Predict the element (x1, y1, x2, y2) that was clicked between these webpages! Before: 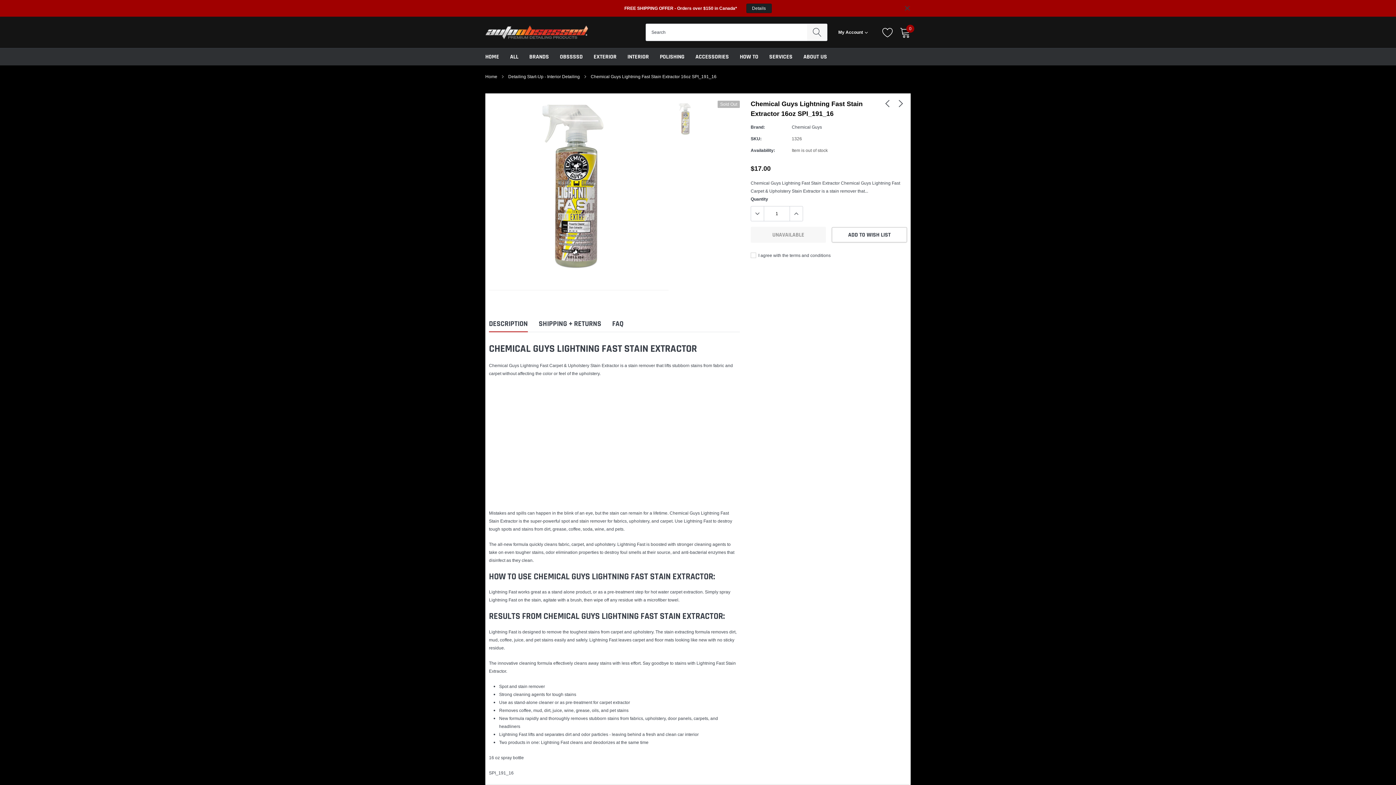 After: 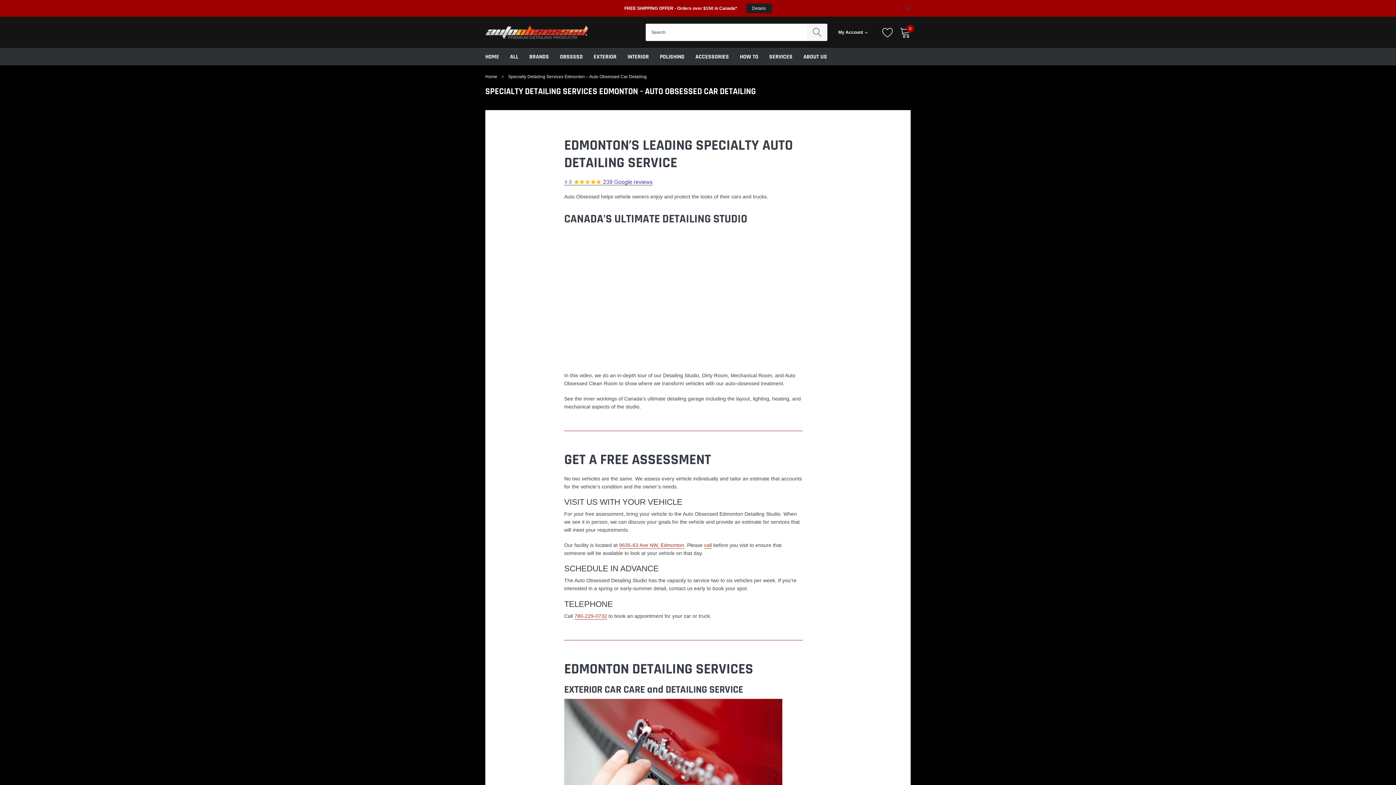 Action: label: link bbox: (769, 53, 792, 60)